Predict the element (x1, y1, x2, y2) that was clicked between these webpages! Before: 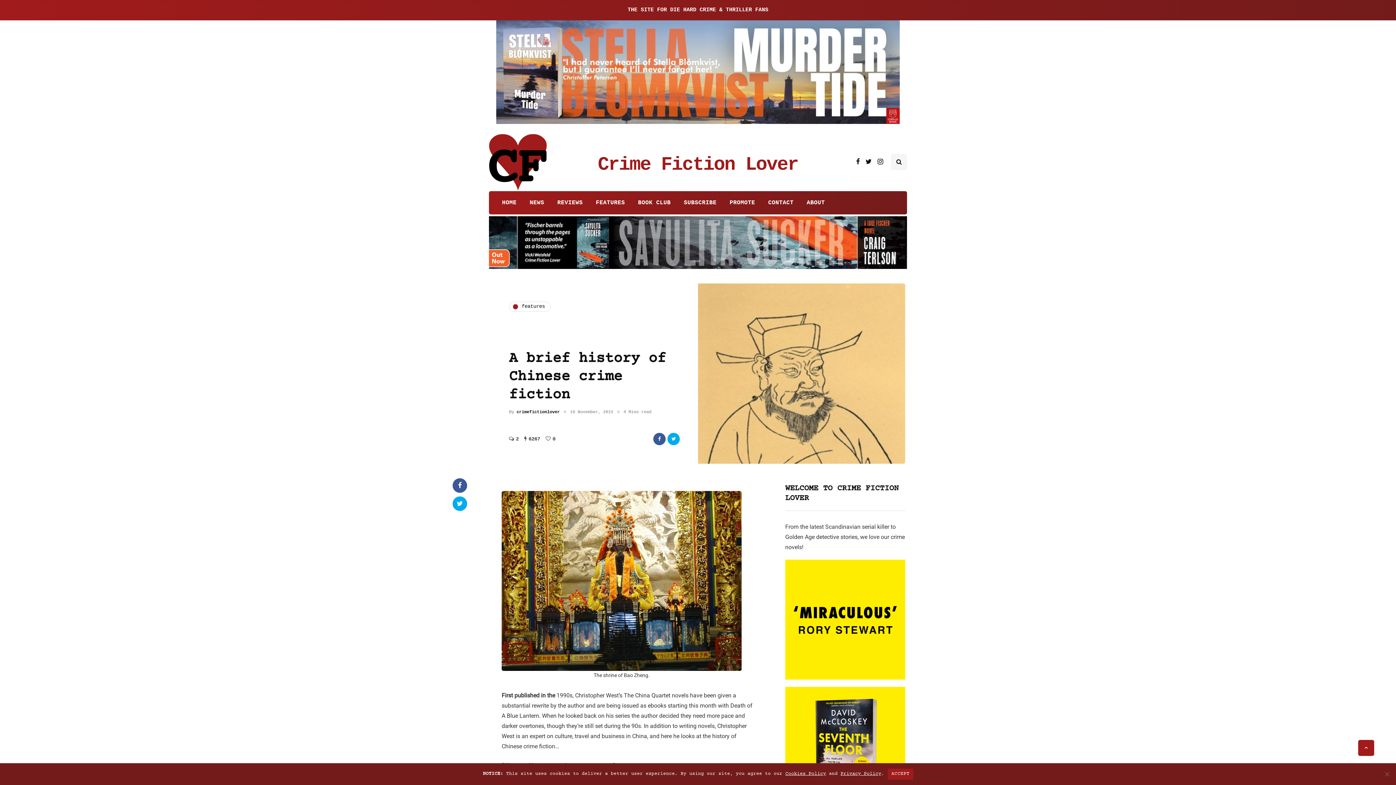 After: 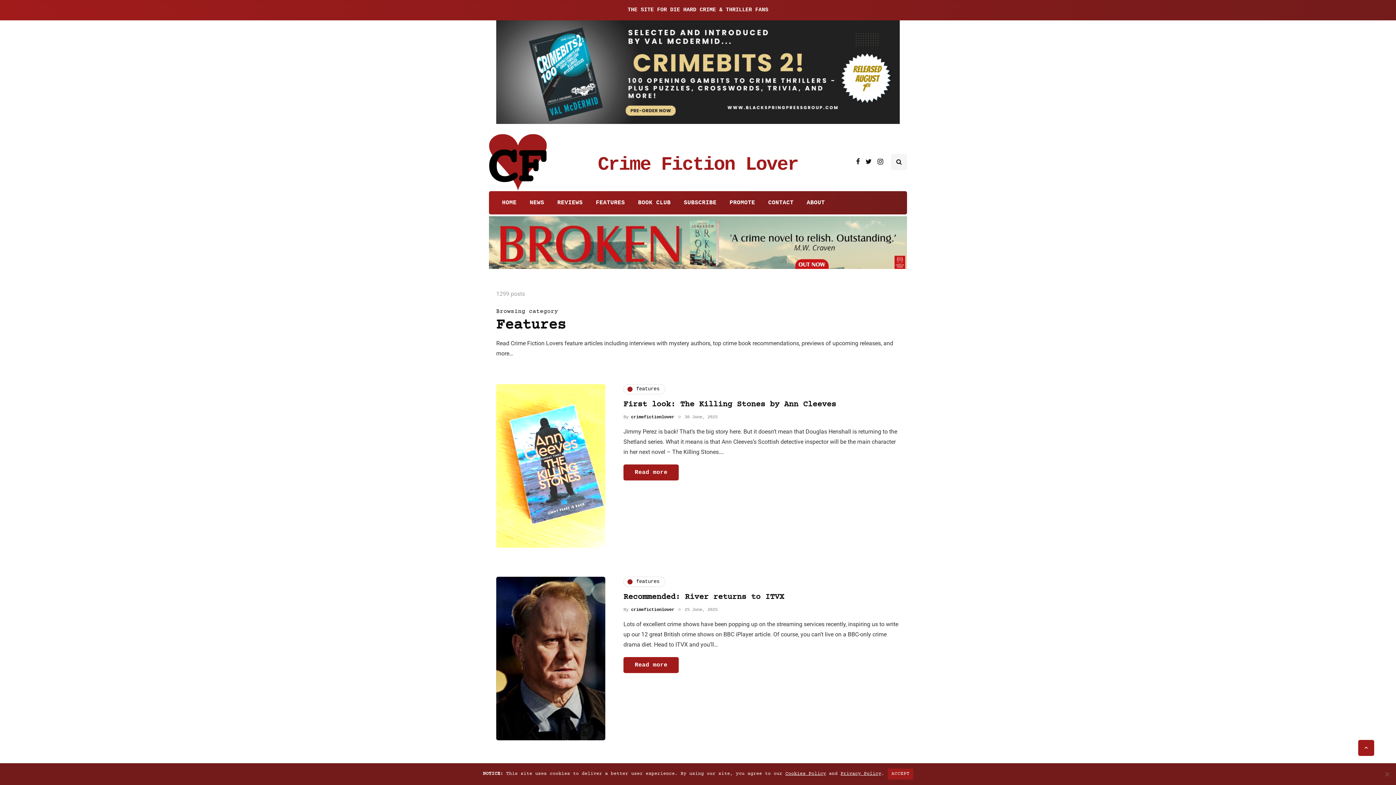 Action: label: FEATURES bbox: (589, 194, 631, 210)